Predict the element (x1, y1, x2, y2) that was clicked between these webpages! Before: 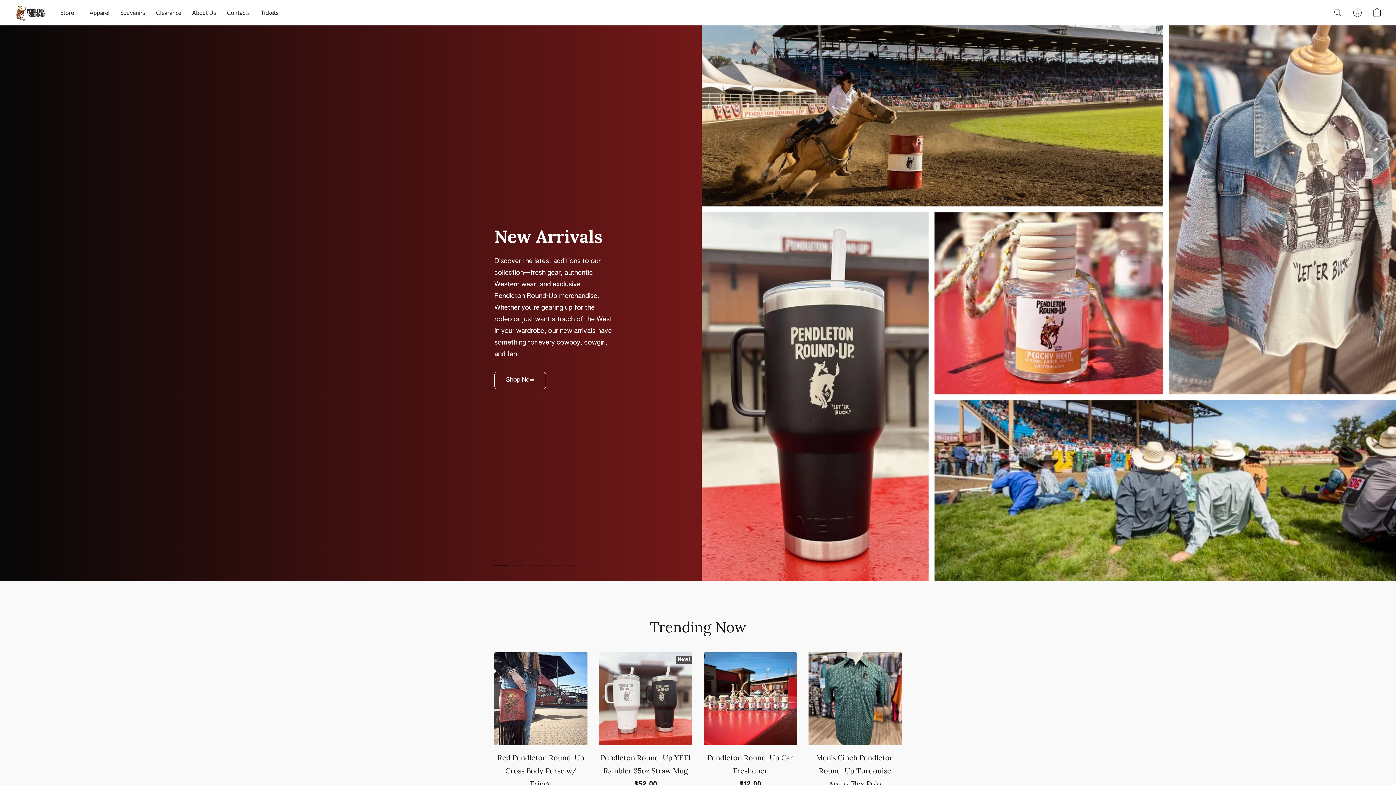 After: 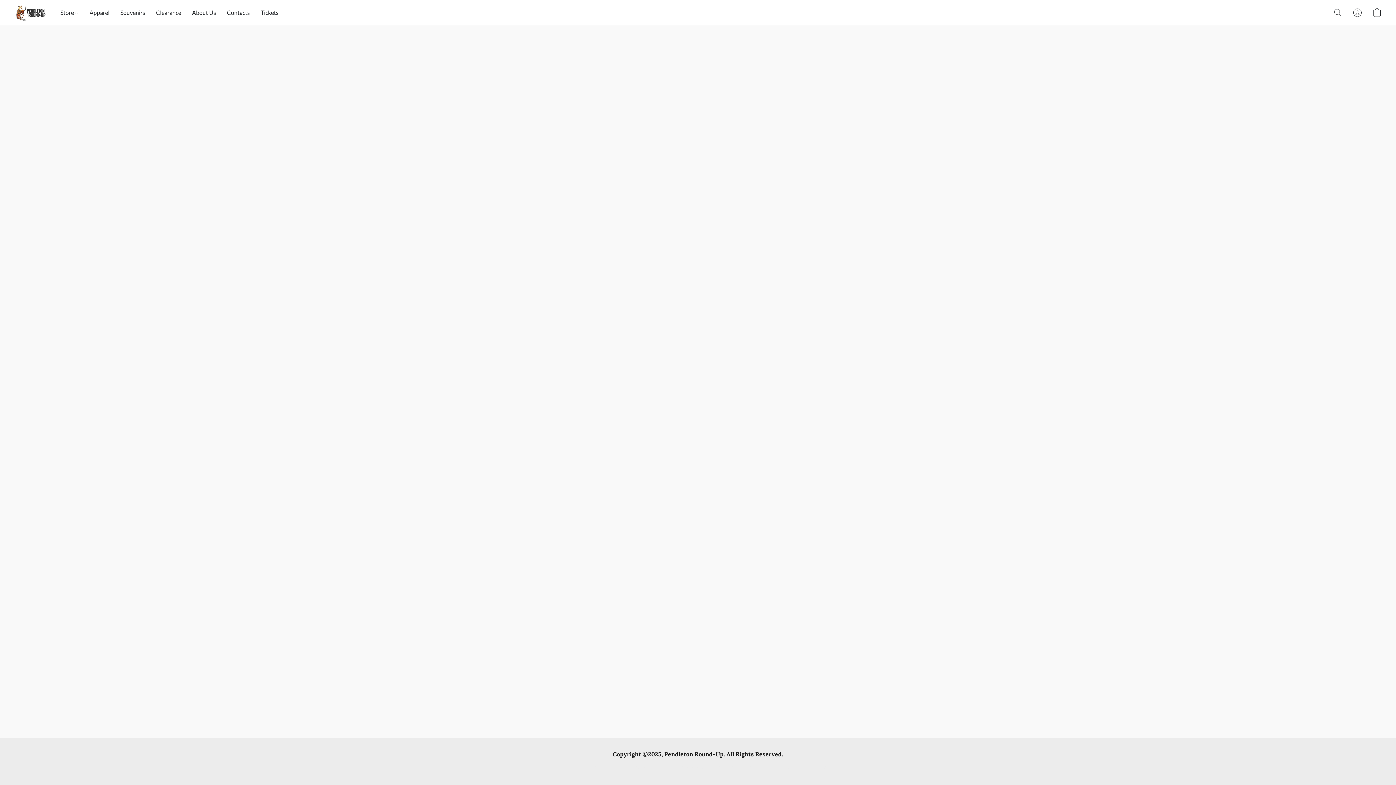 Action: label: Shop Now bbox: (494, 371, 546, 389)